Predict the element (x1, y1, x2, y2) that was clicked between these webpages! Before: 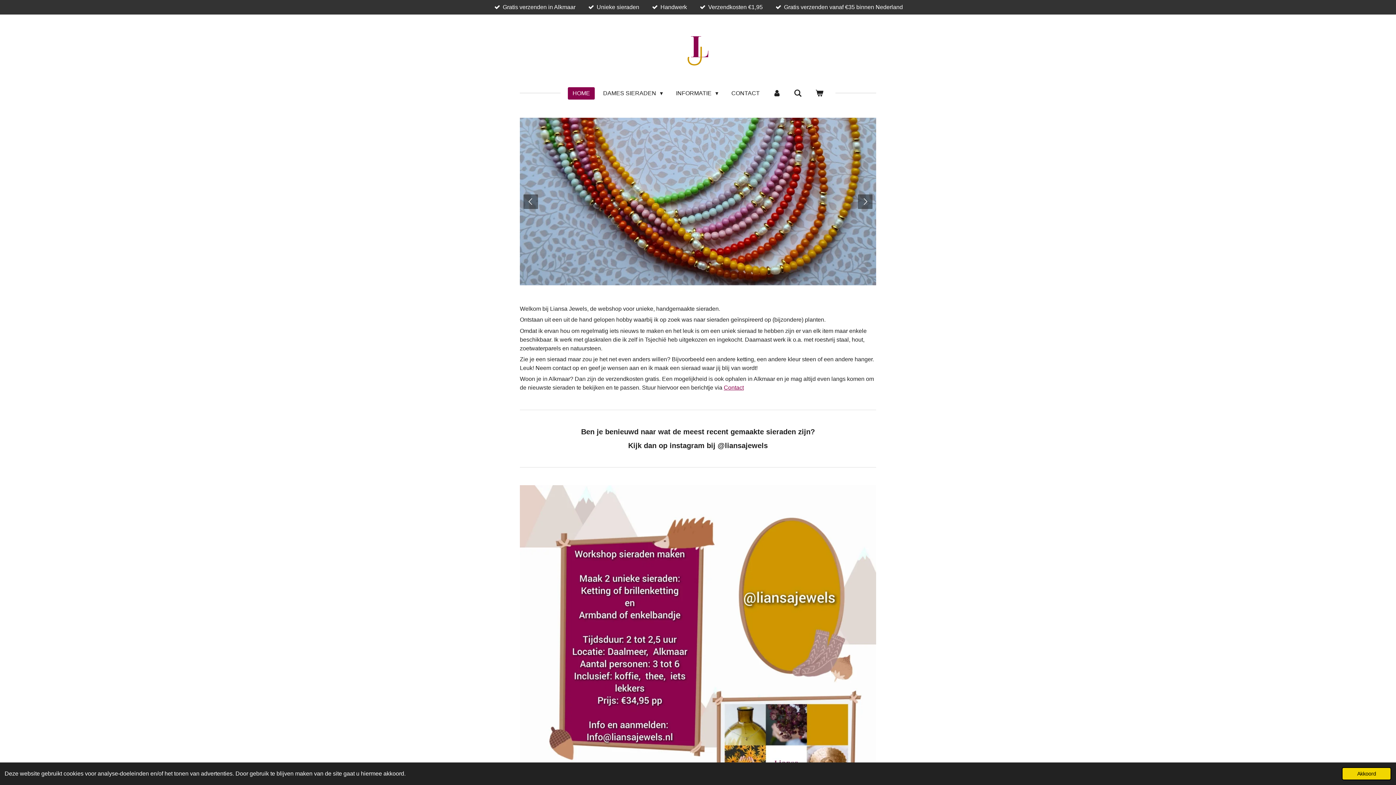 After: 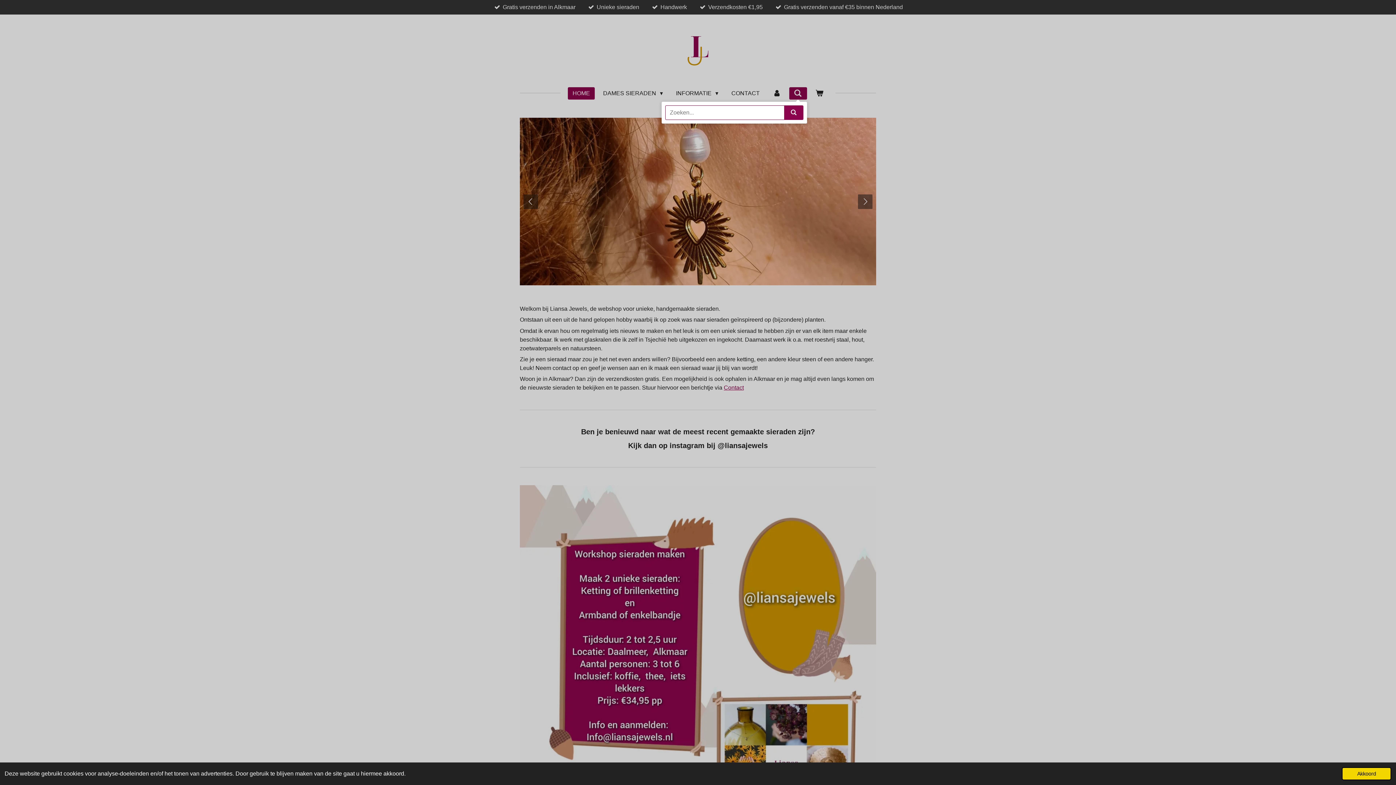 Action: bbox: (789, 87, 807, 99)